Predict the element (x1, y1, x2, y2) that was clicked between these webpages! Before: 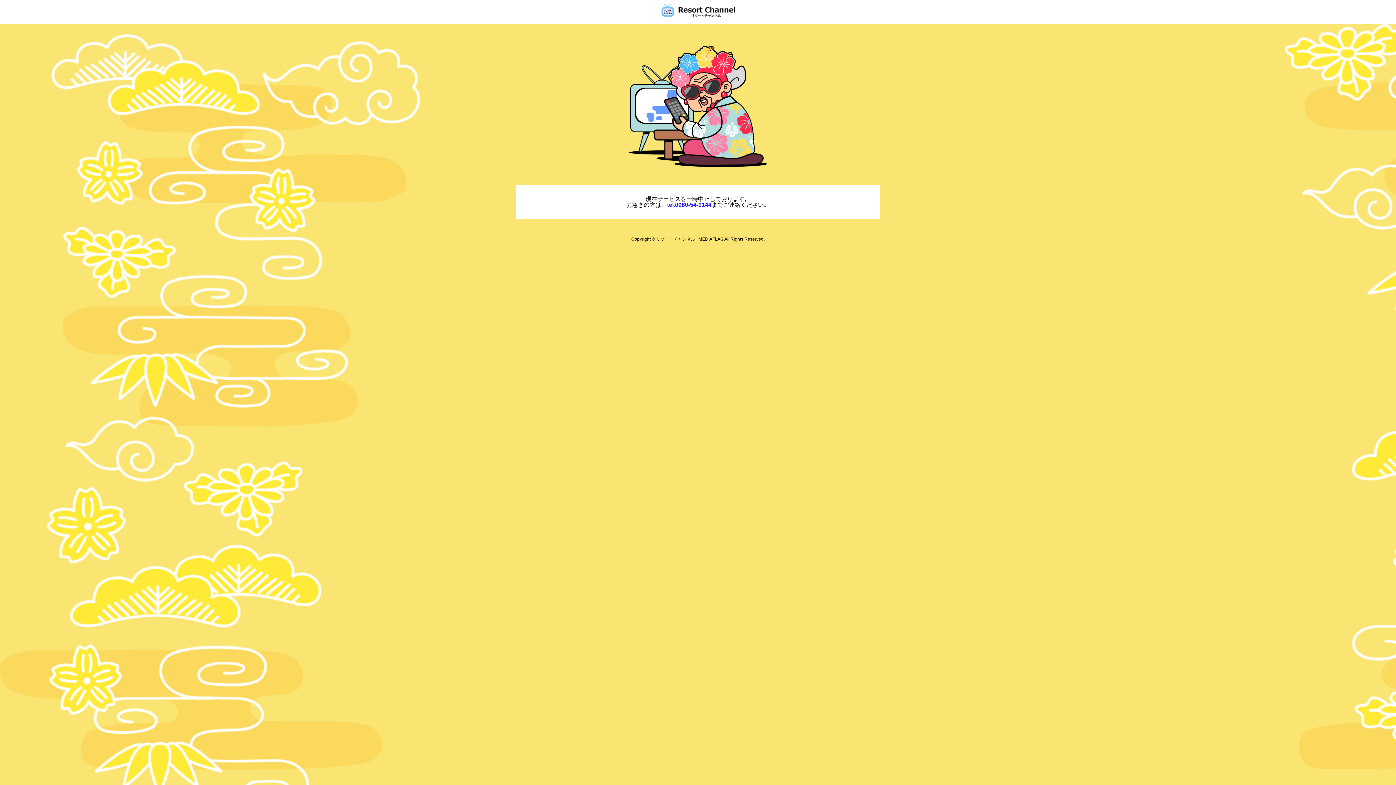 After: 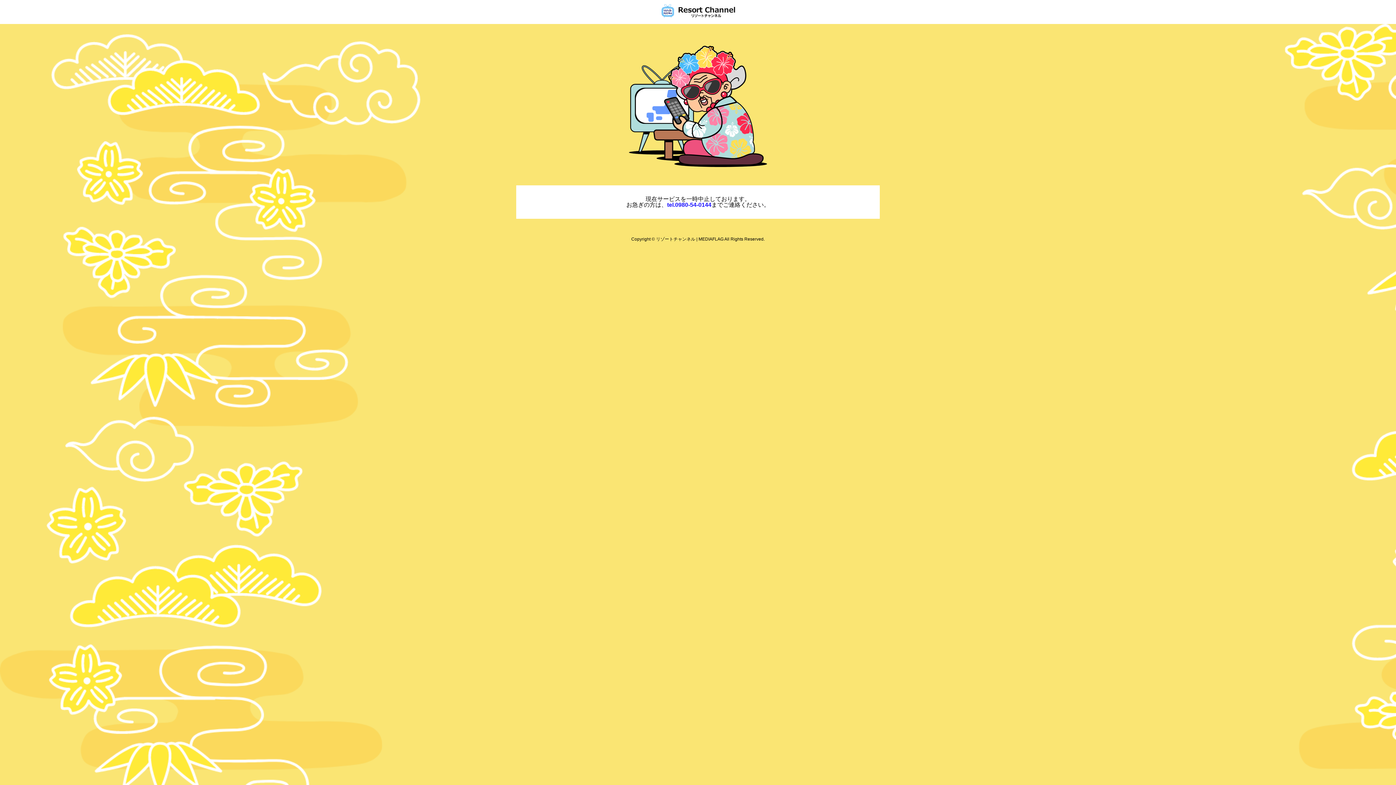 Action: bbox: (661, 3, 735, 17)